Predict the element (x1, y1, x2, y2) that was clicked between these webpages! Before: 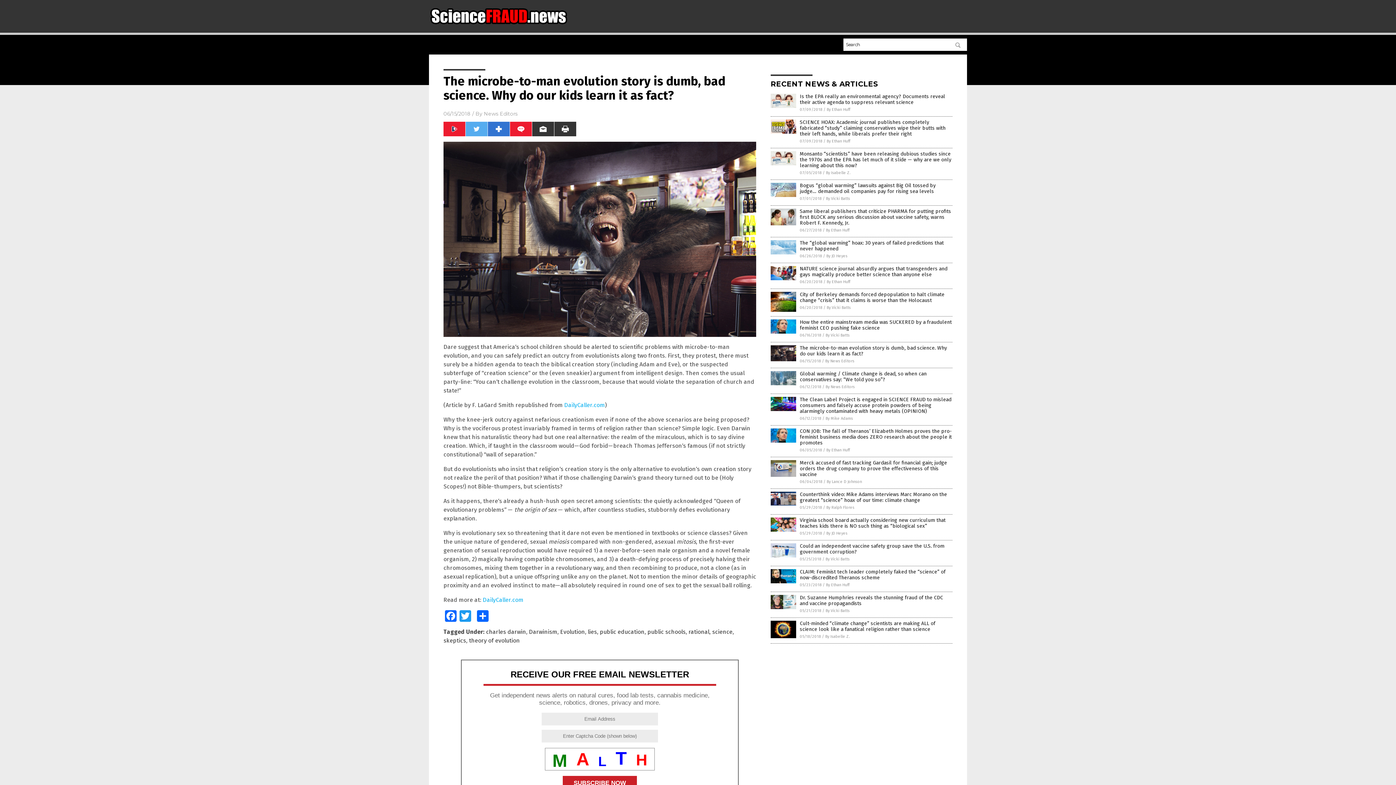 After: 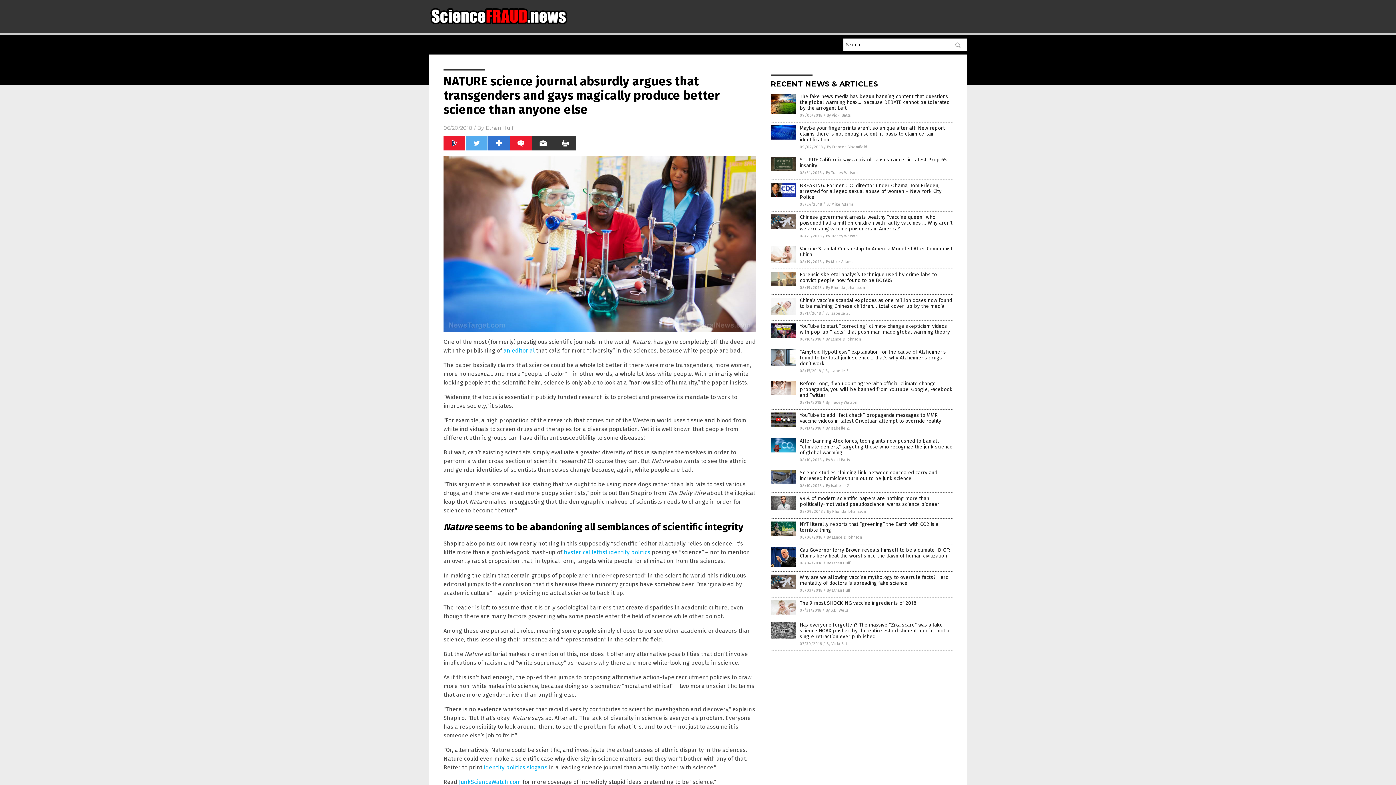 Action: bbox: (770, 276, 796, 281)